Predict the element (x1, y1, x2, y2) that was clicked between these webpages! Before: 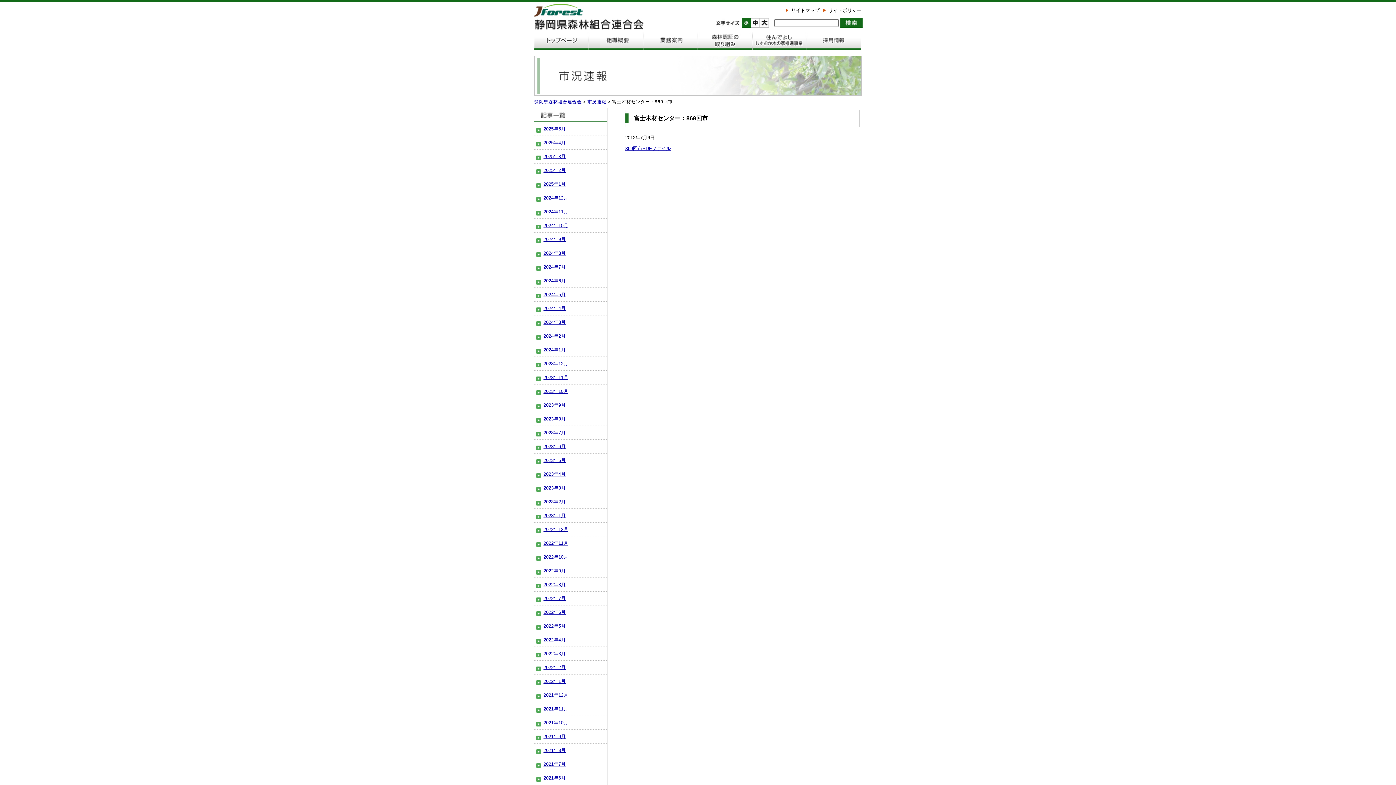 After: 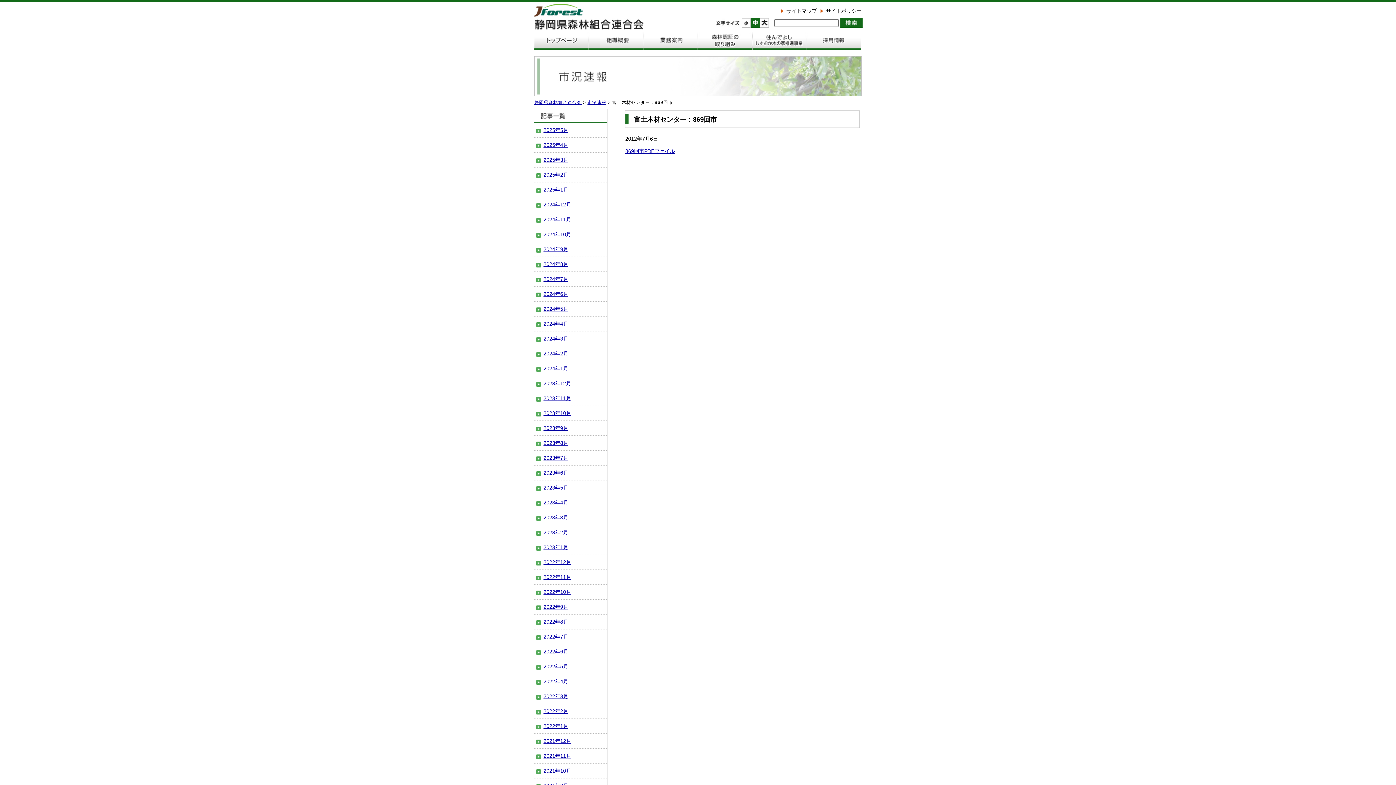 Action: bbox: (750, 18, 760, 27) label: 文字サイズ"中"